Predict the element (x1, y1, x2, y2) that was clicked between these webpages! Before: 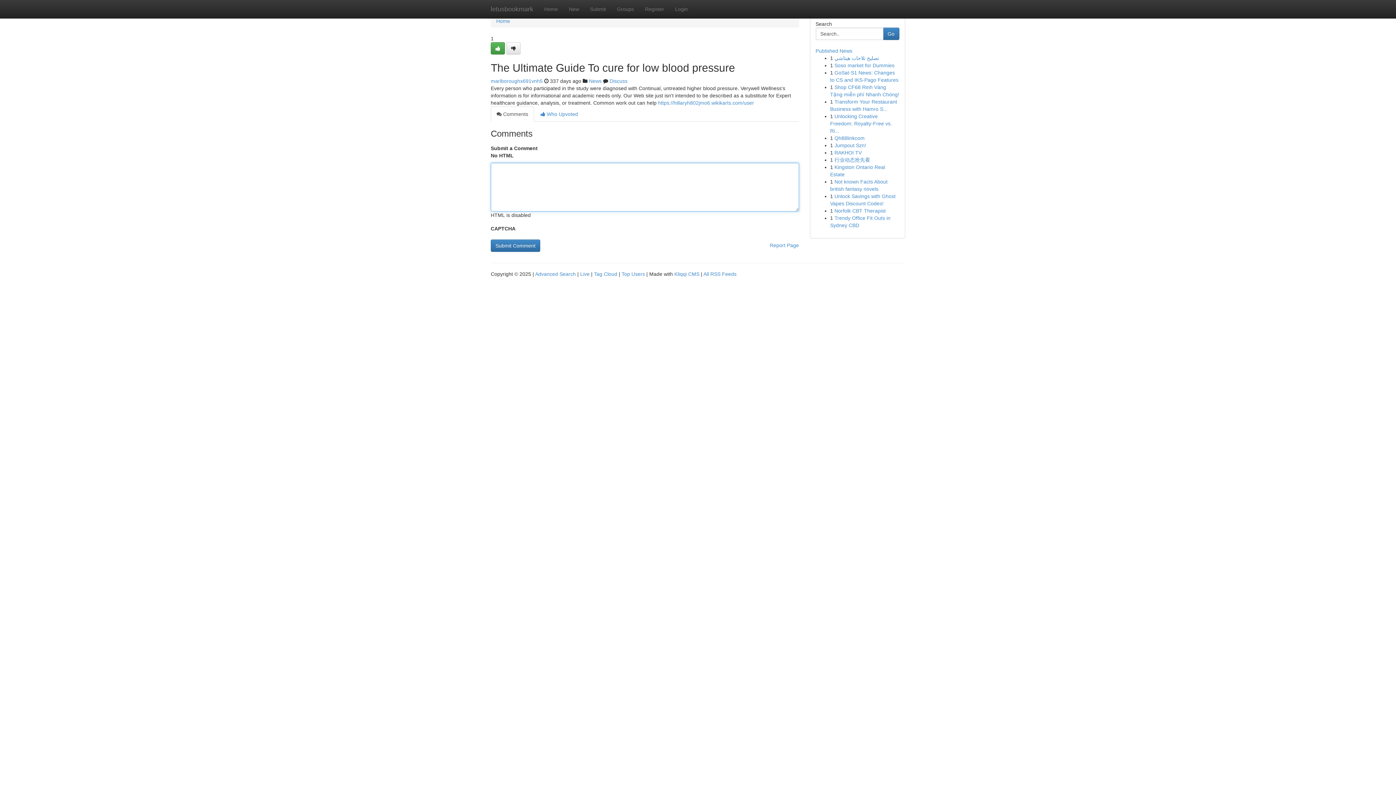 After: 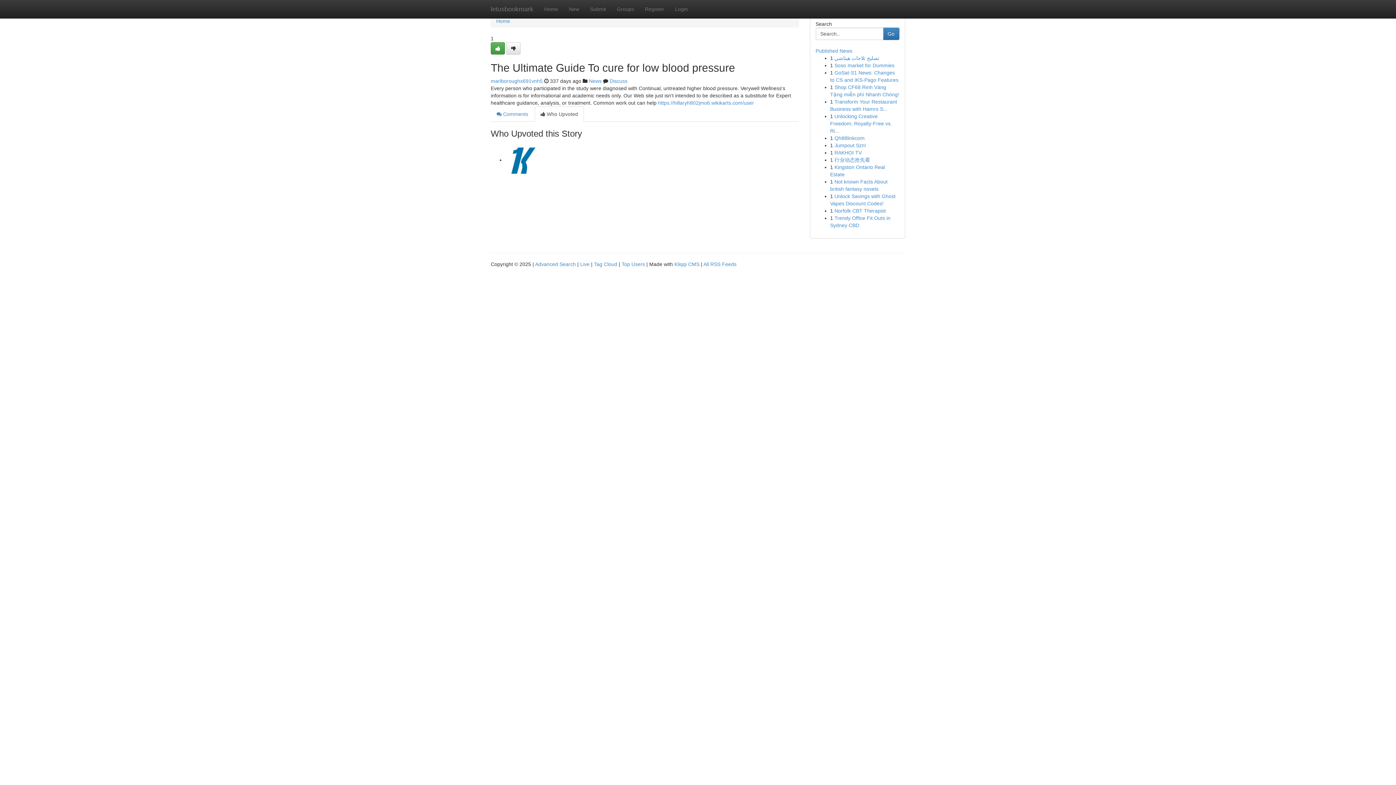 Action: label:  Who Upvoted bbox: (534, 106, 584, 121)